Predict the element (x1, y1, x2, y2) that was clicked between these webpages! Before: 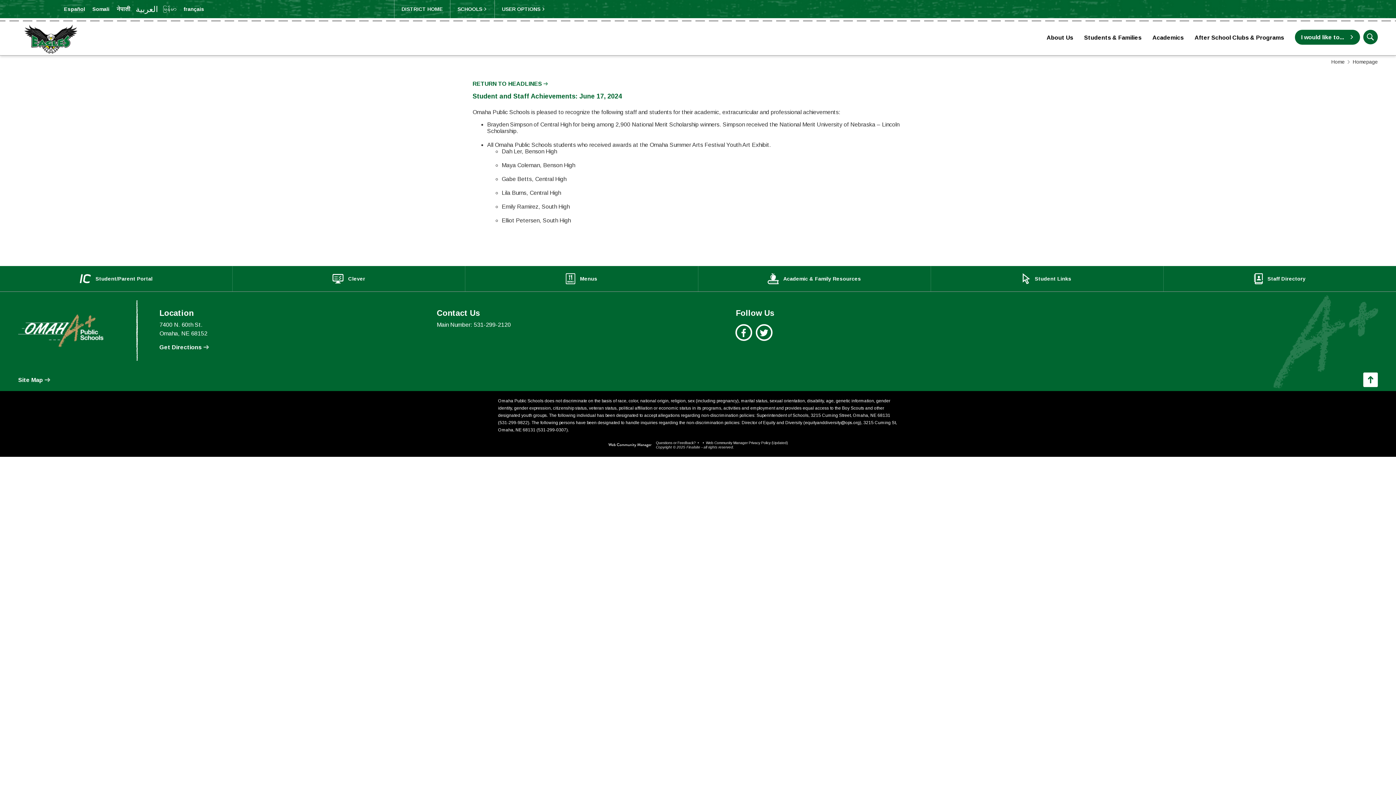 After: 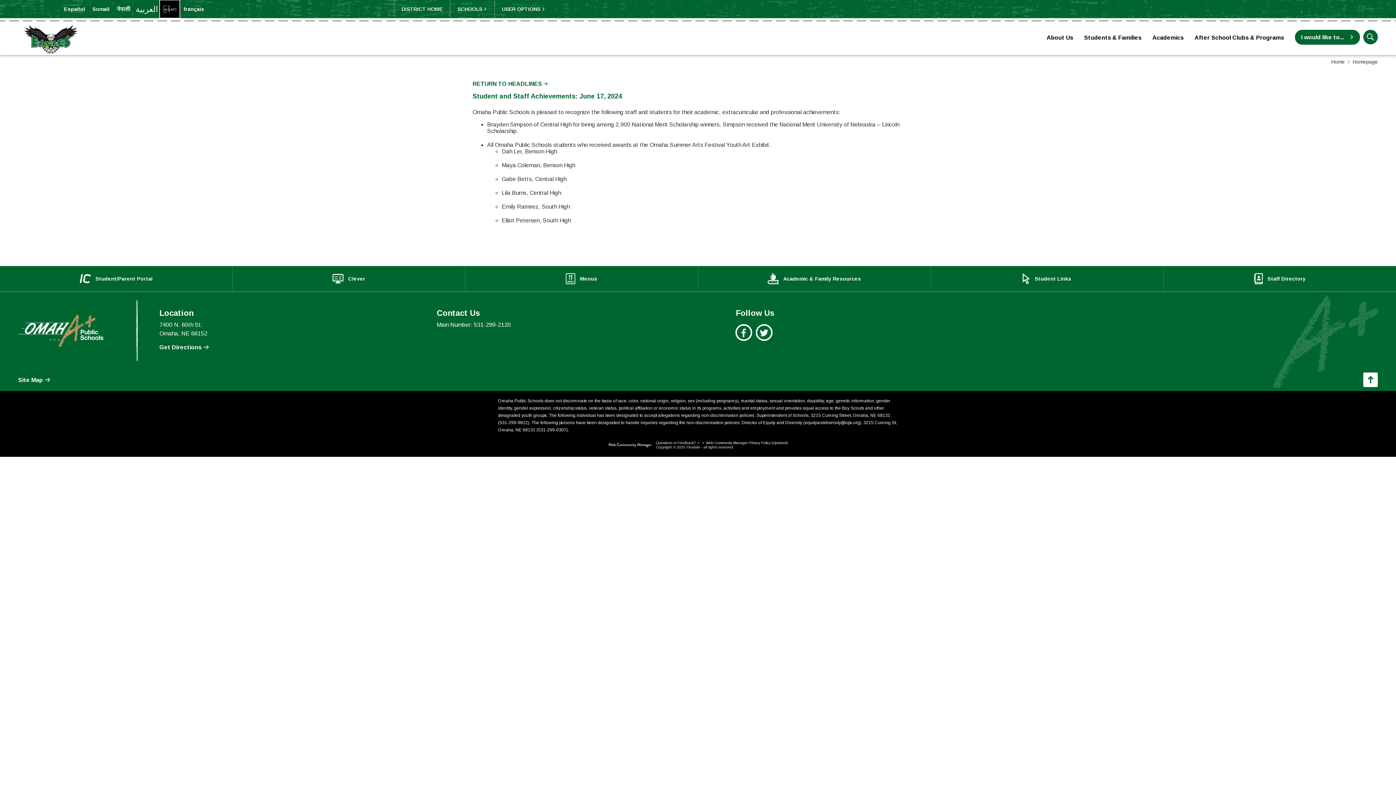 Action: label: Translate the page into Myanmar (Burmese) bbox: (159, 0, 180, 18)